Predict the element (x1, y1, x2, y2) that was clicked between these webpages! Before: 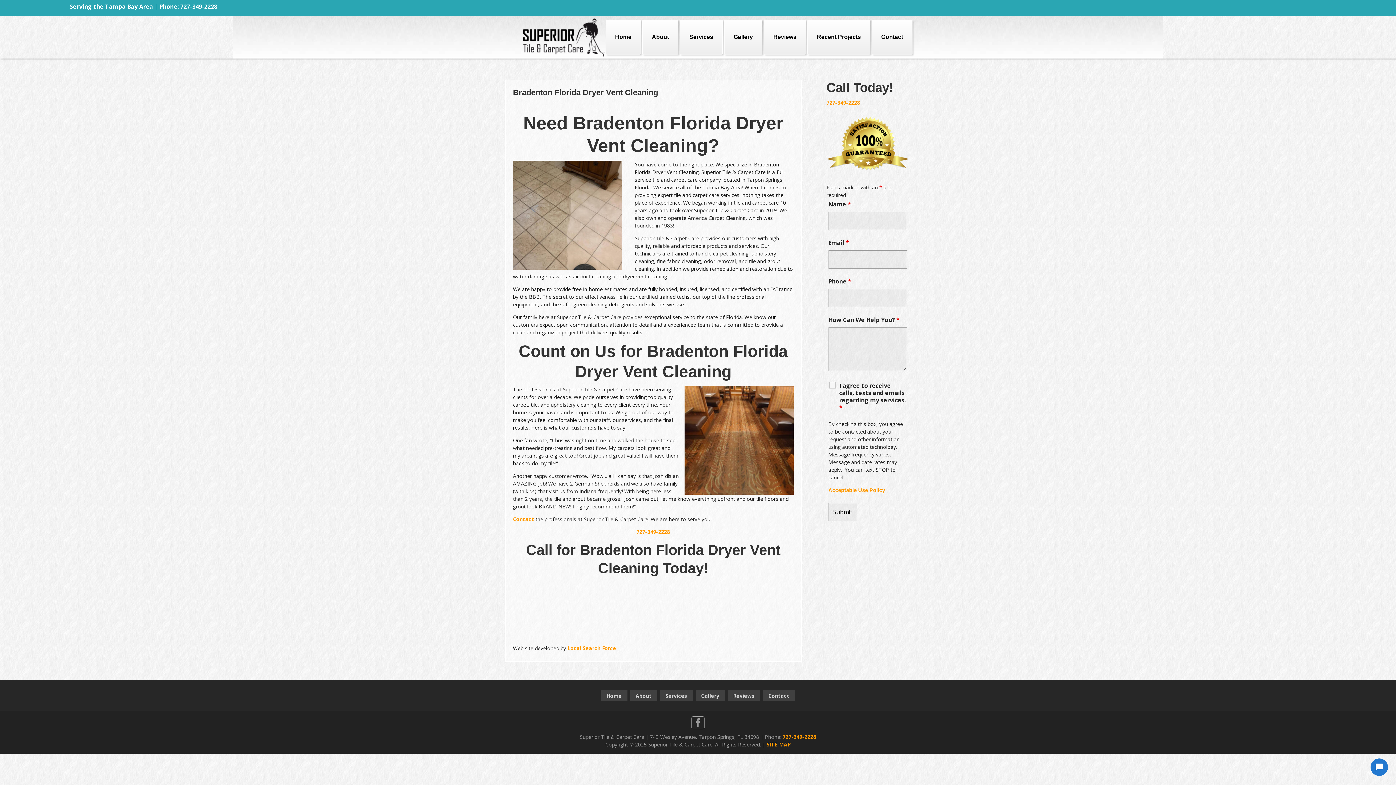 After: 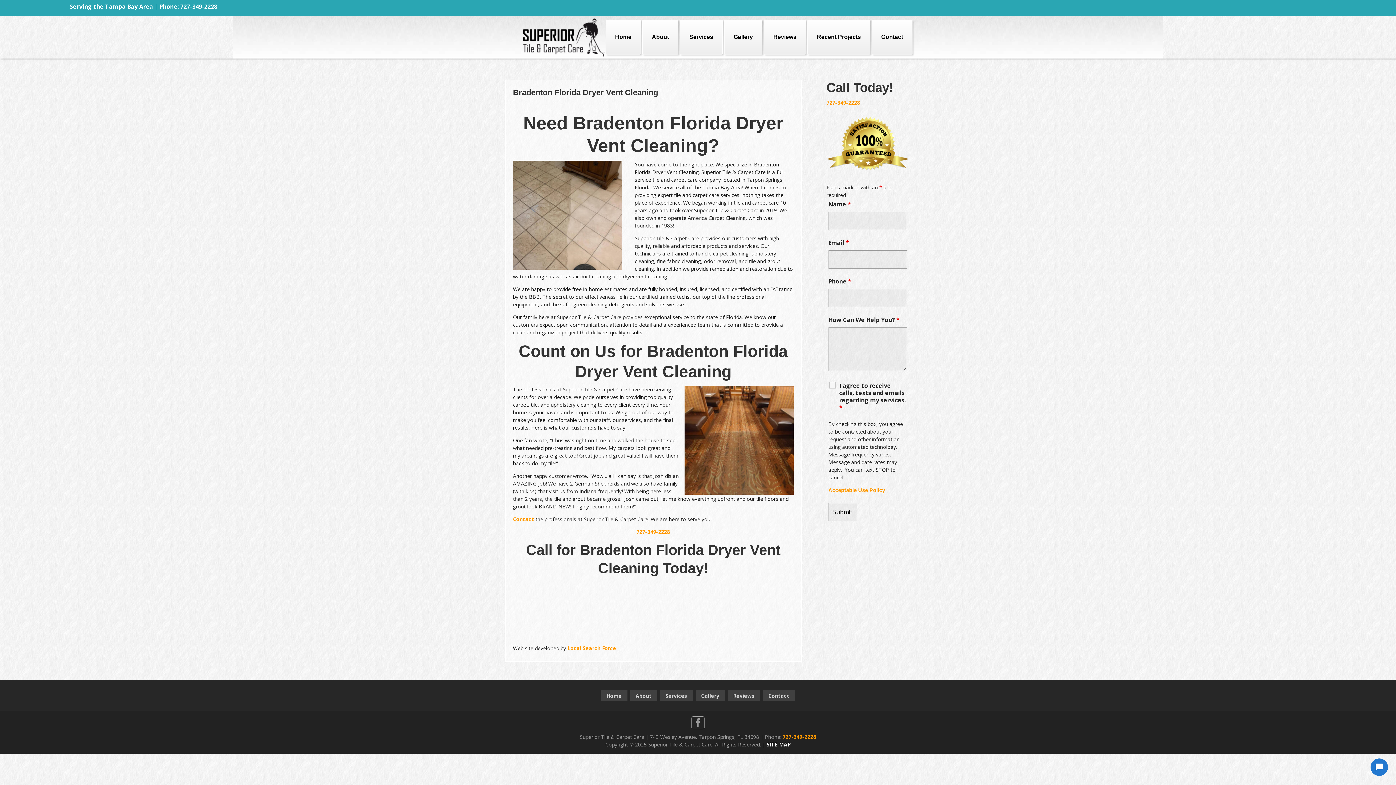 Action: label: SITE MAP bbox: (766, 741, 790, 748)